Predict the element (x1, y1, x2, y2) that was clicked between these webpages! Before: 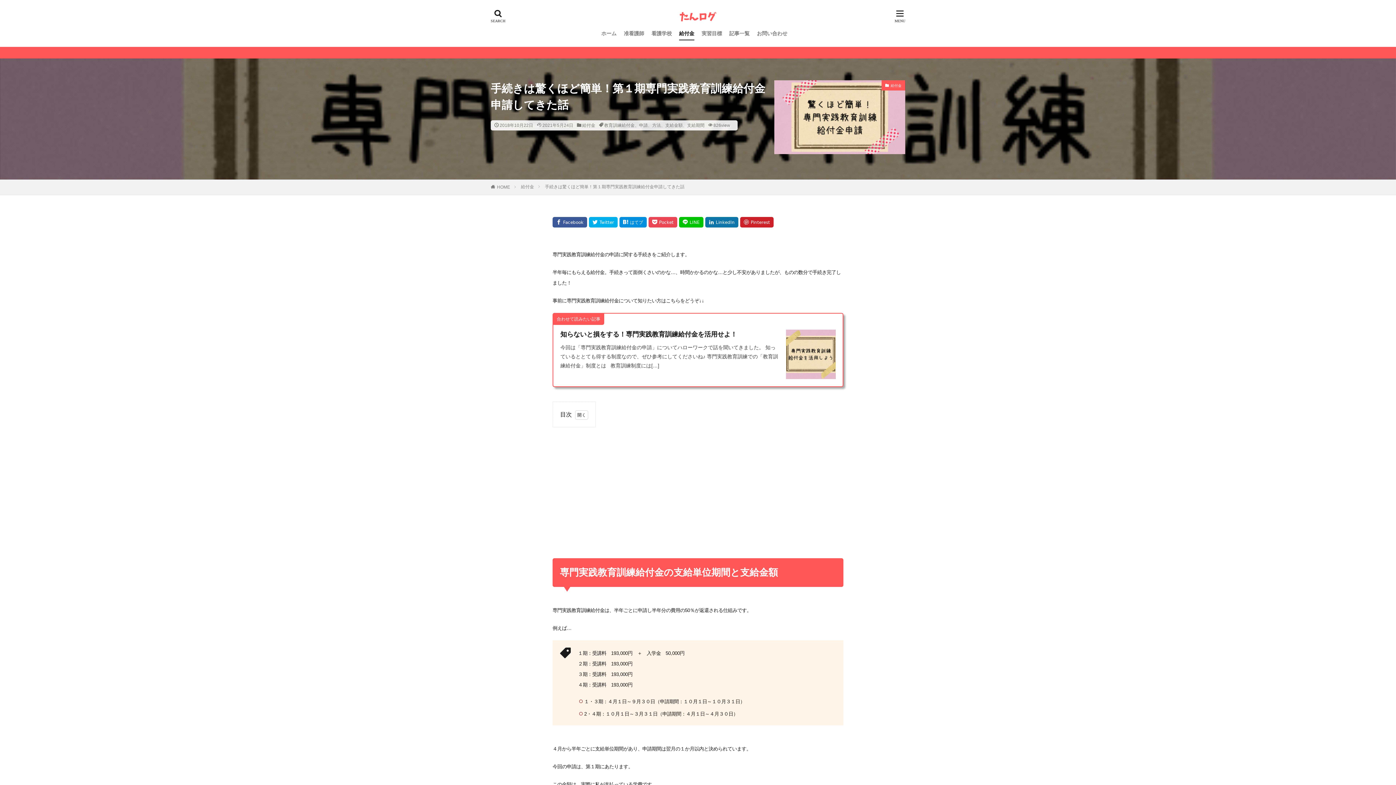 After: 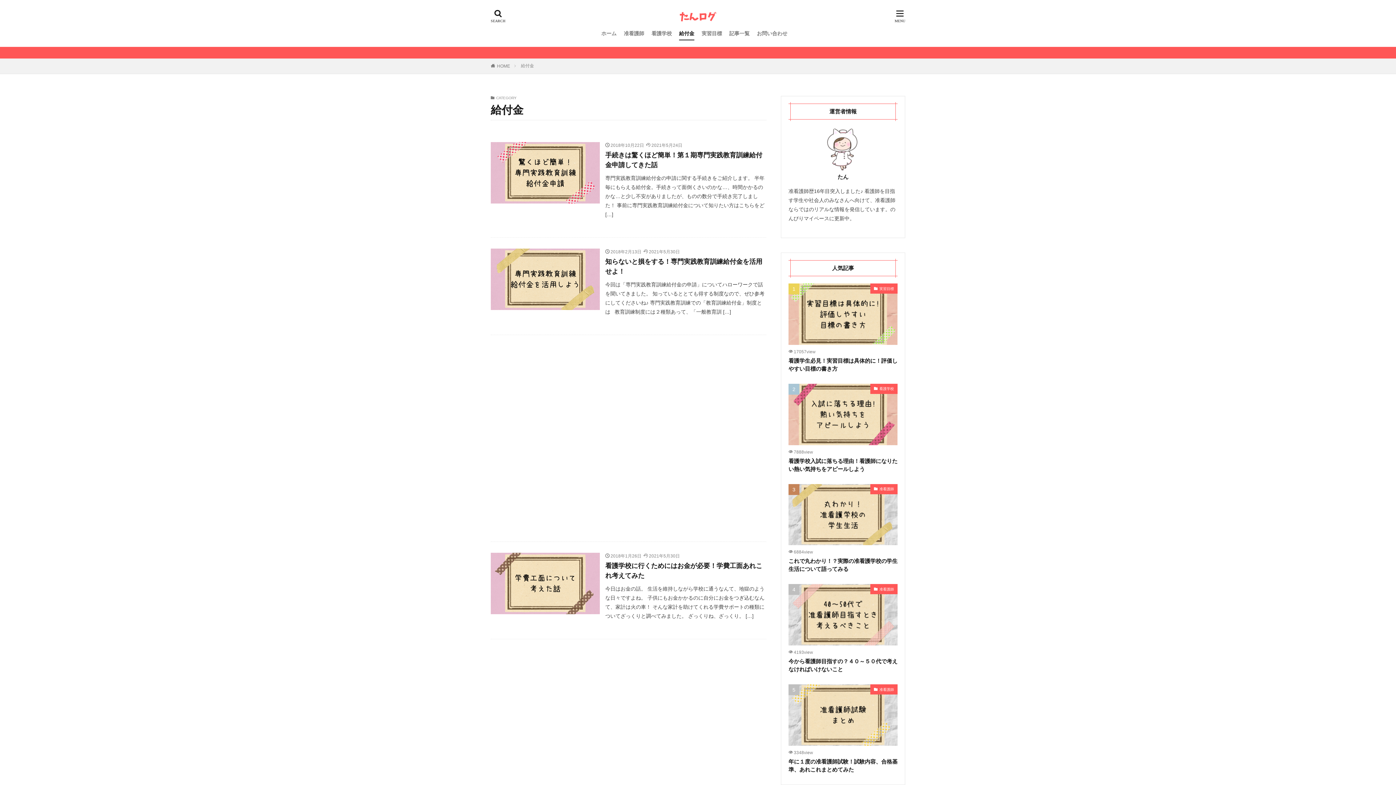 Action: label: 給付金 bbox: (679, 27, 694, 40)